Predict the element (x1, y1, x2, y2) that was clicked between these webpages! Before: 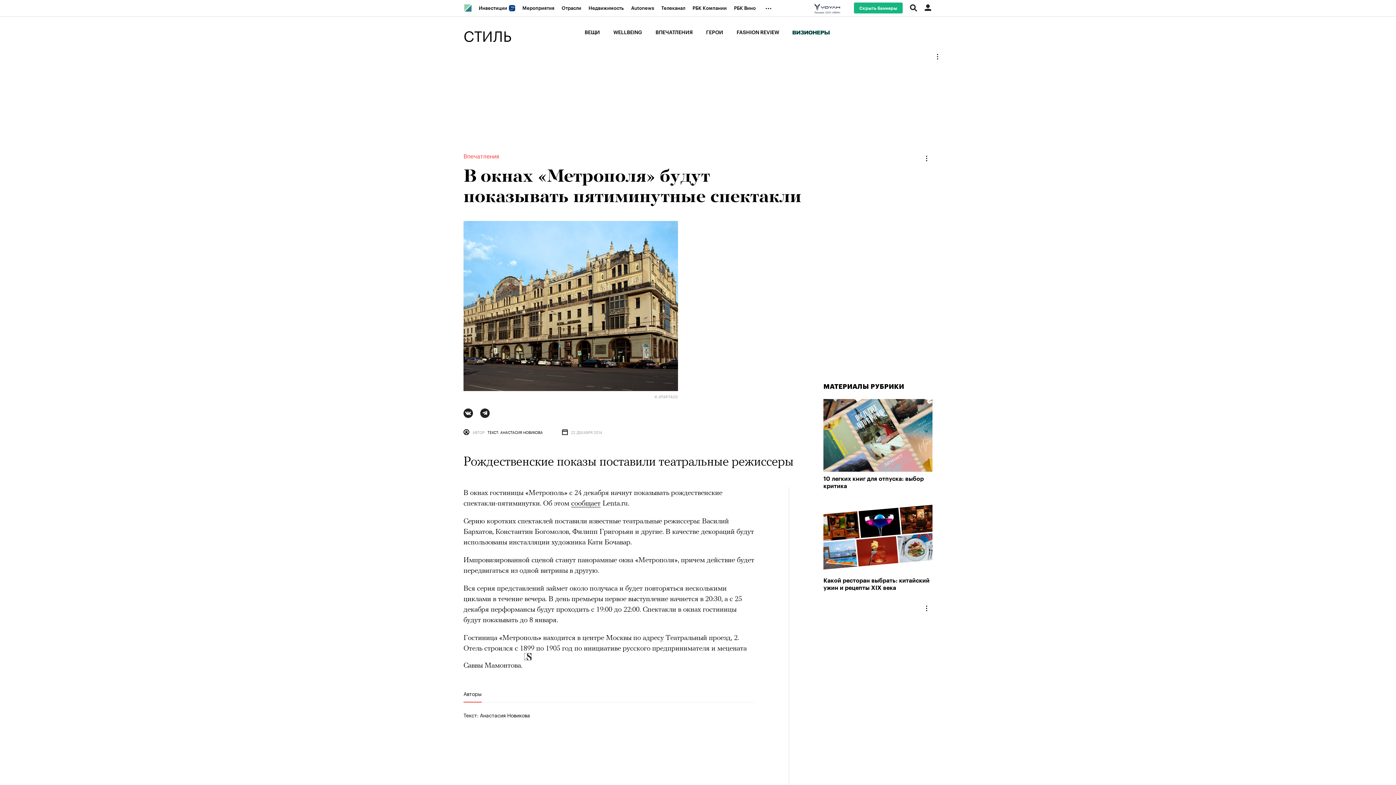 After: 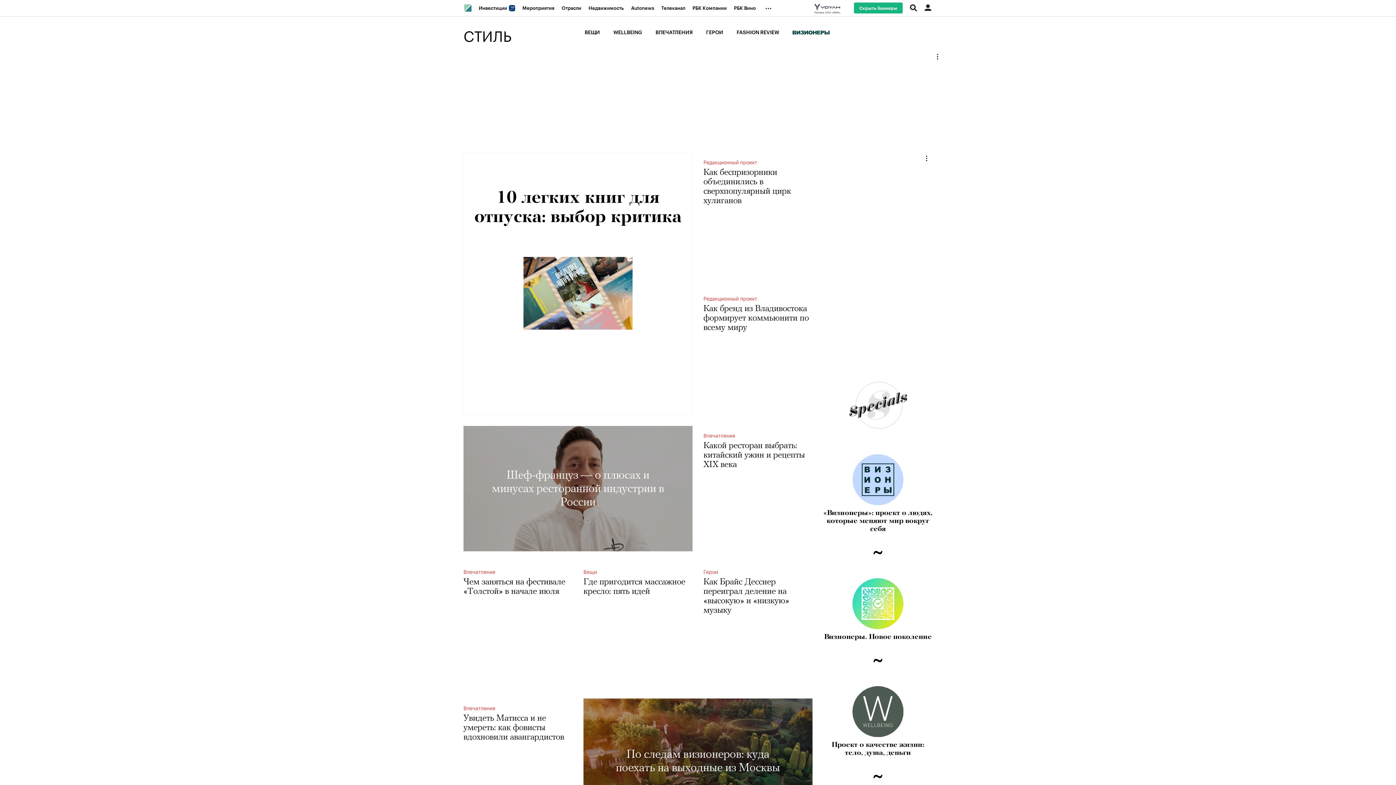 Action: label: СТИЛЬ bbox: (463, 16, 511, 51)